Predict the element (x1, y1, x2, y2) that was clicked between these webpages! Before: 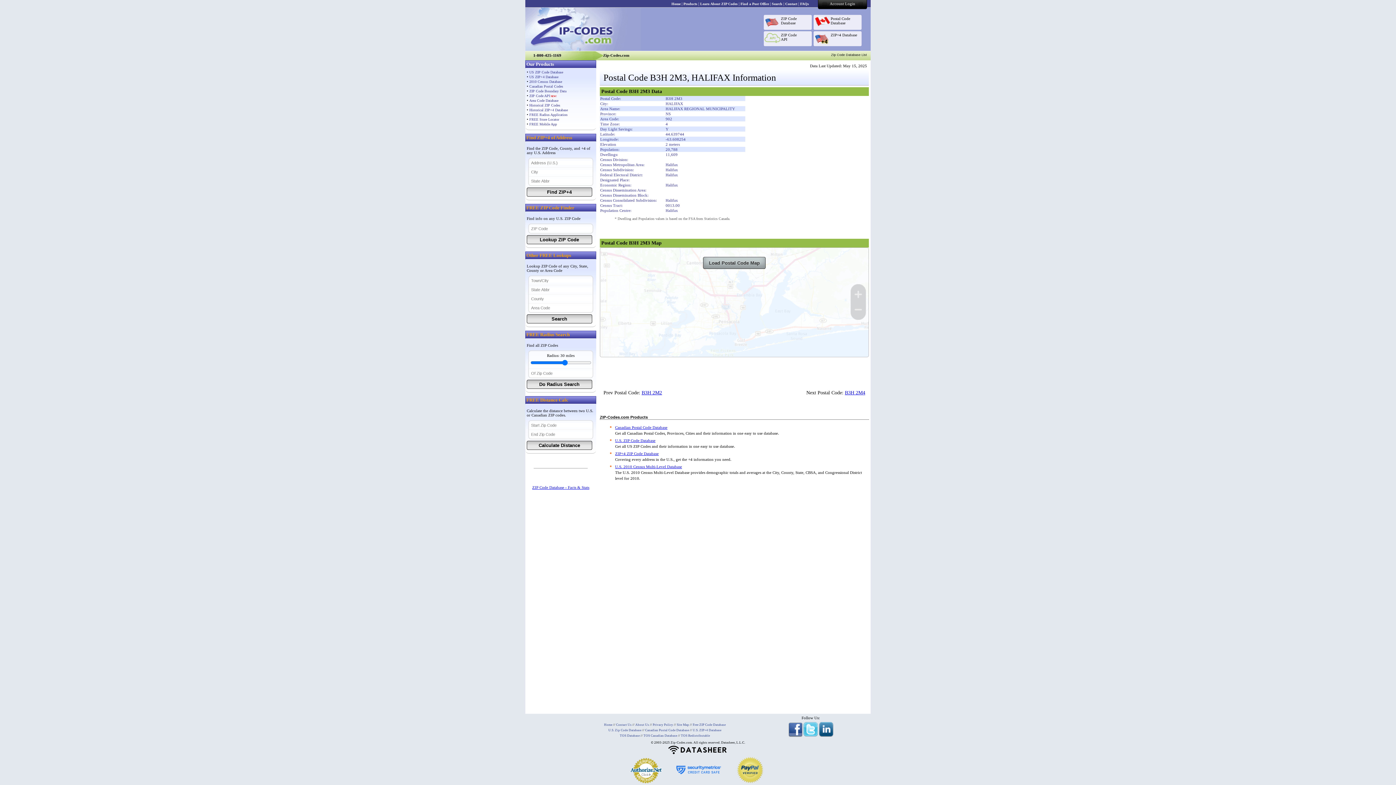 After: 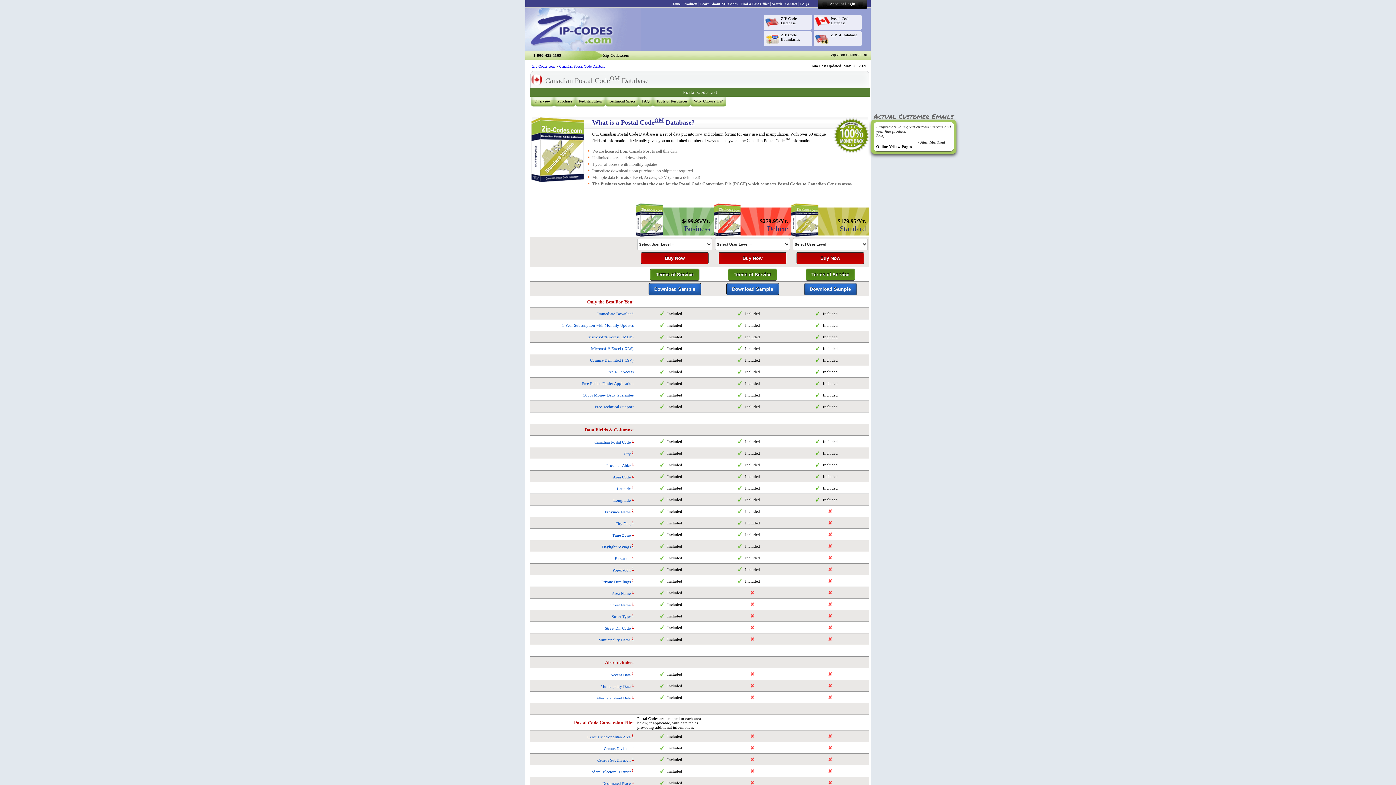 Action: label: Canadian Postal Code Database bbox: (615, 425, 667, 429)